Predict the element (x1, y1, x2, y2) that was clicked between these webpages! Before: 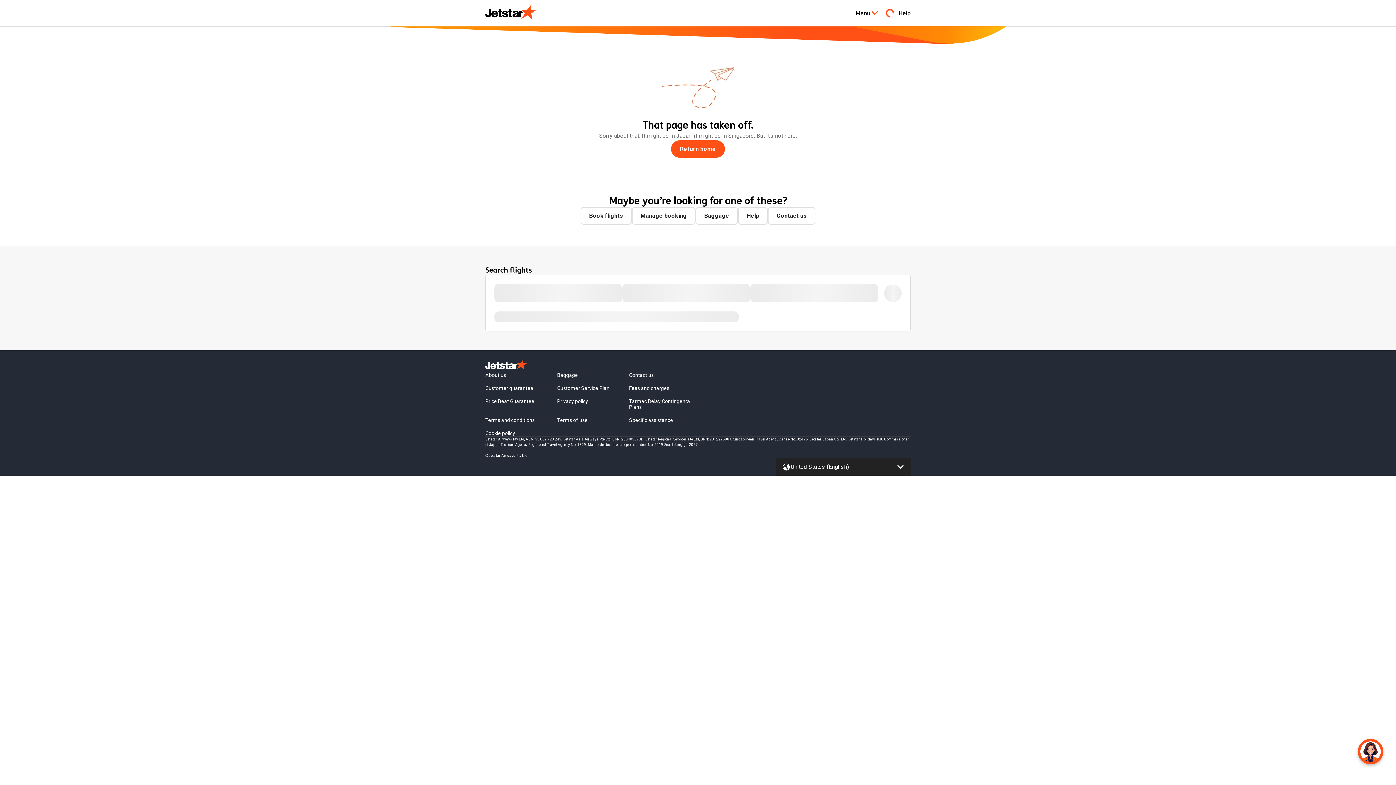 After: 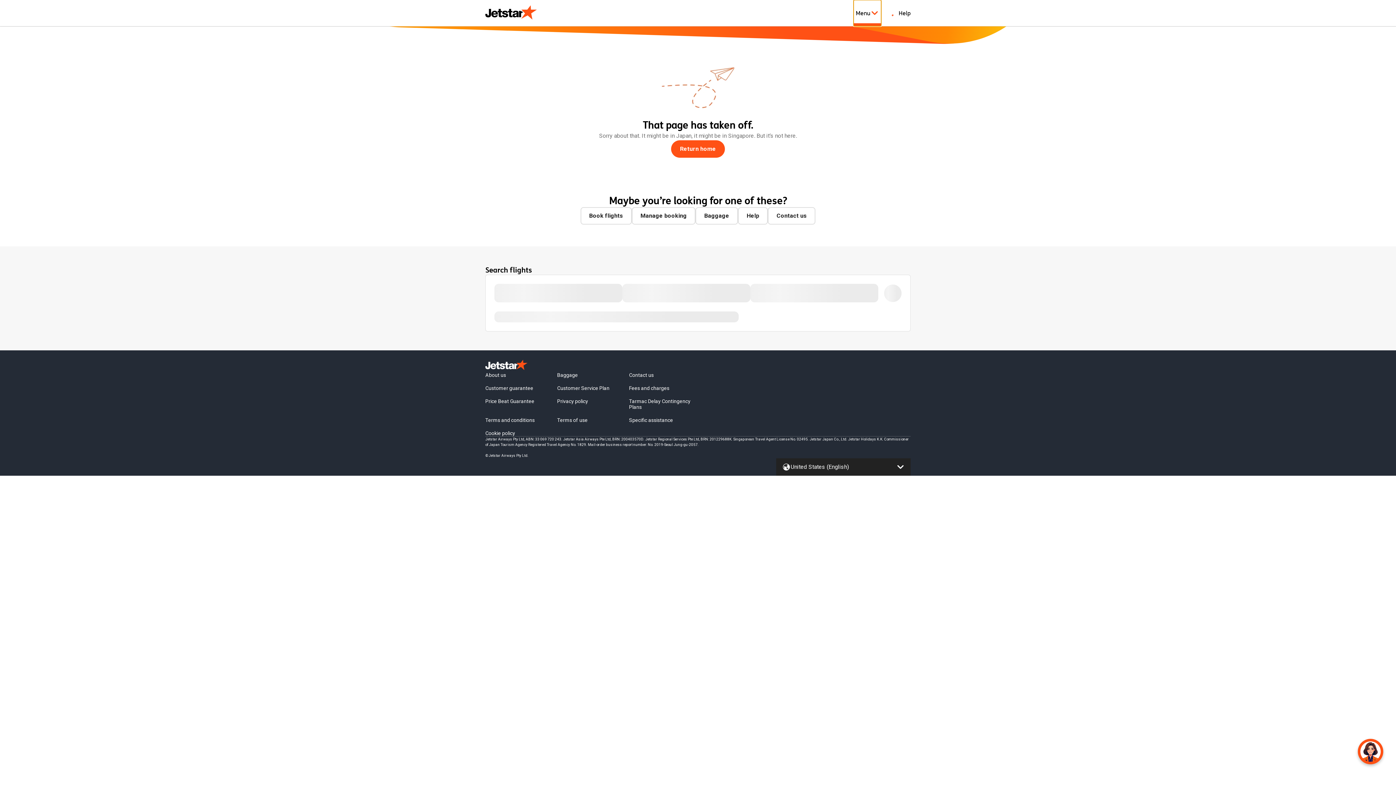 Action: bbox: (853, 0, 881, 26) label: Menu